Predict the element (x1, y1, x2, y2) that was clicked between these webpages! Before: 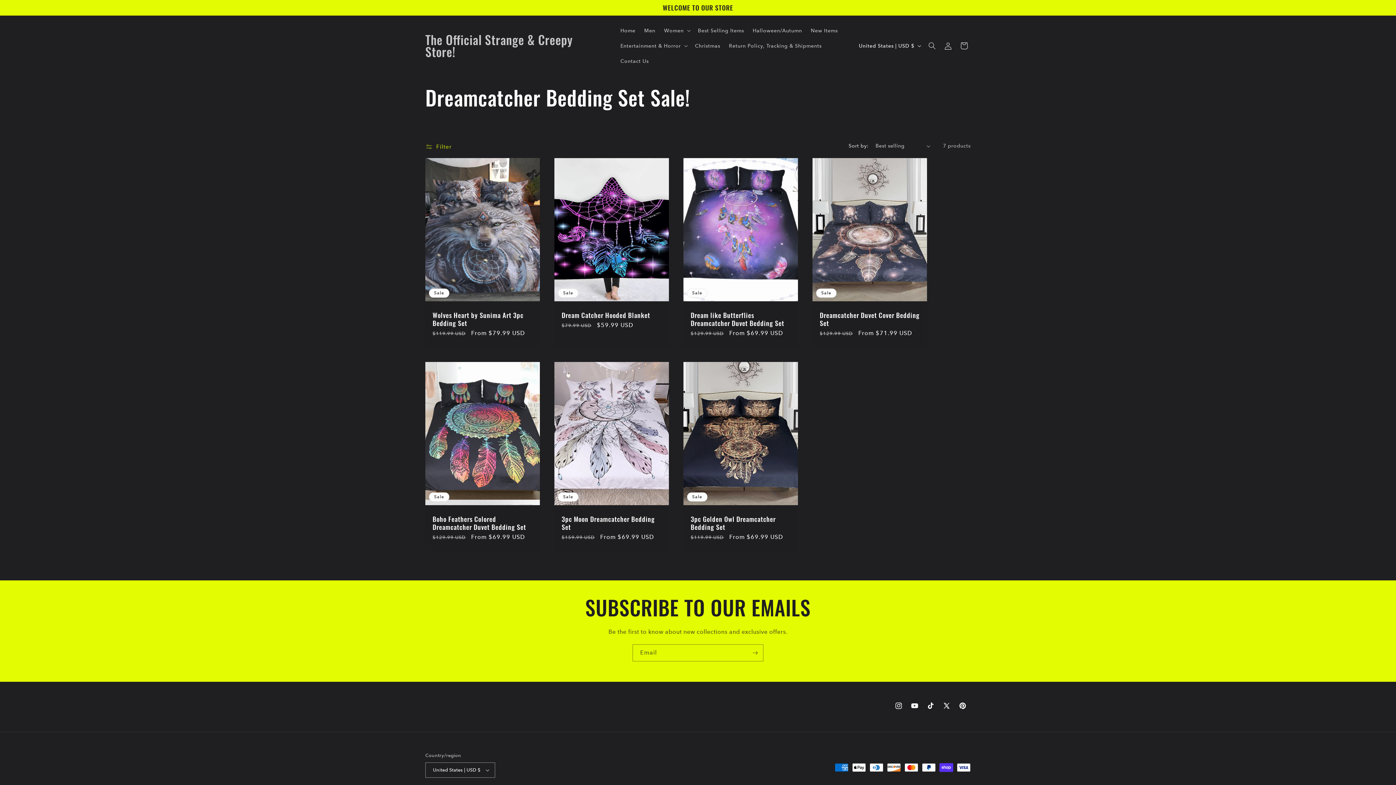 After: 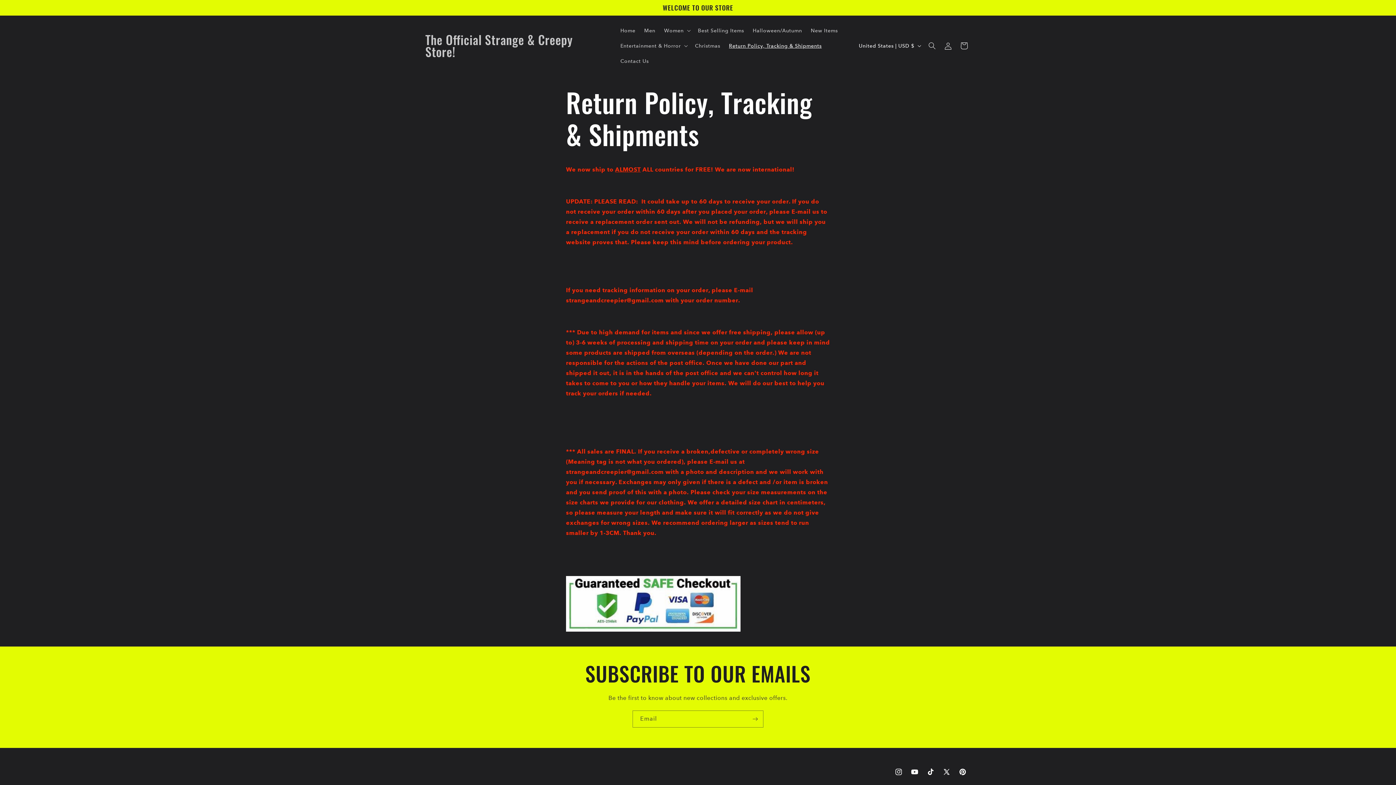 Action: label: Return Policy, Tracking & Shipments bbox: (724, 38, 826, 53)